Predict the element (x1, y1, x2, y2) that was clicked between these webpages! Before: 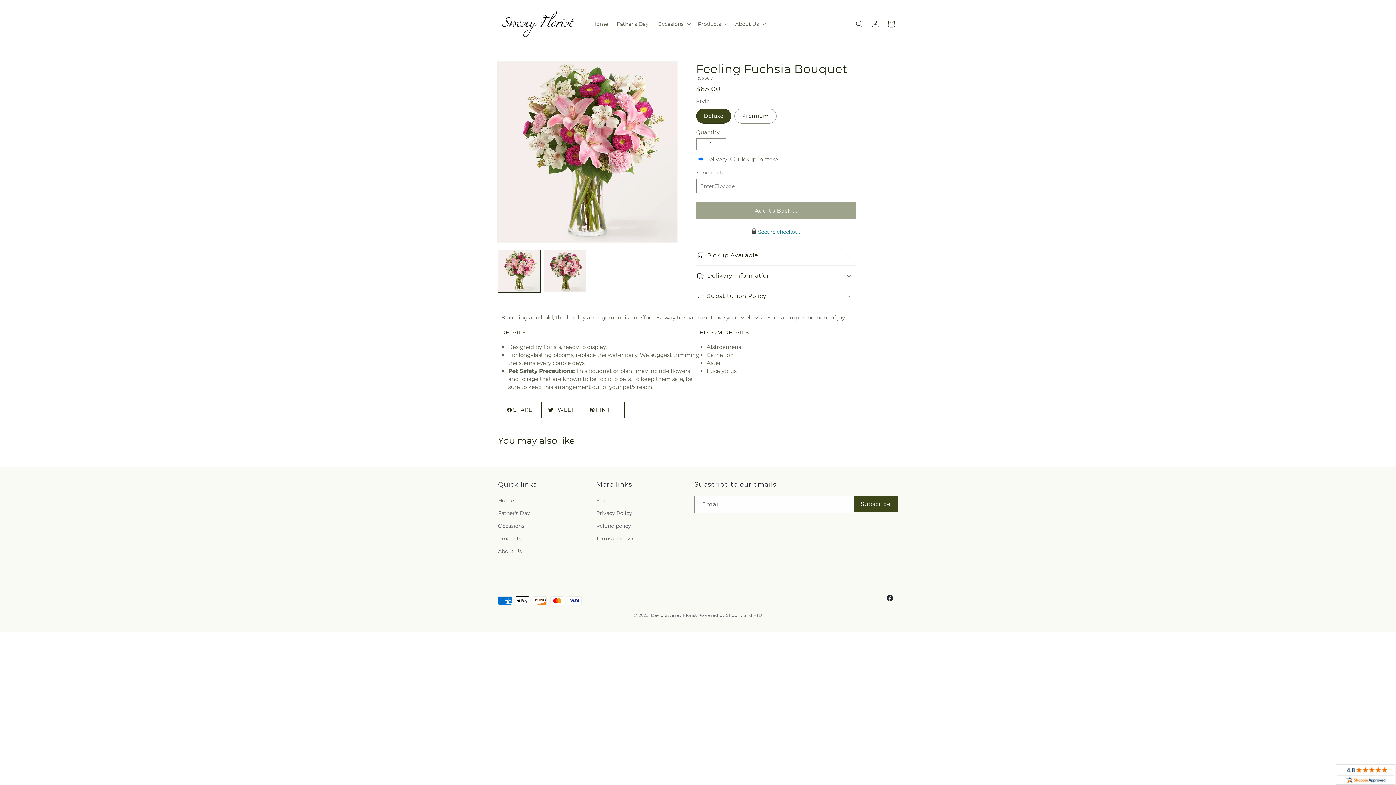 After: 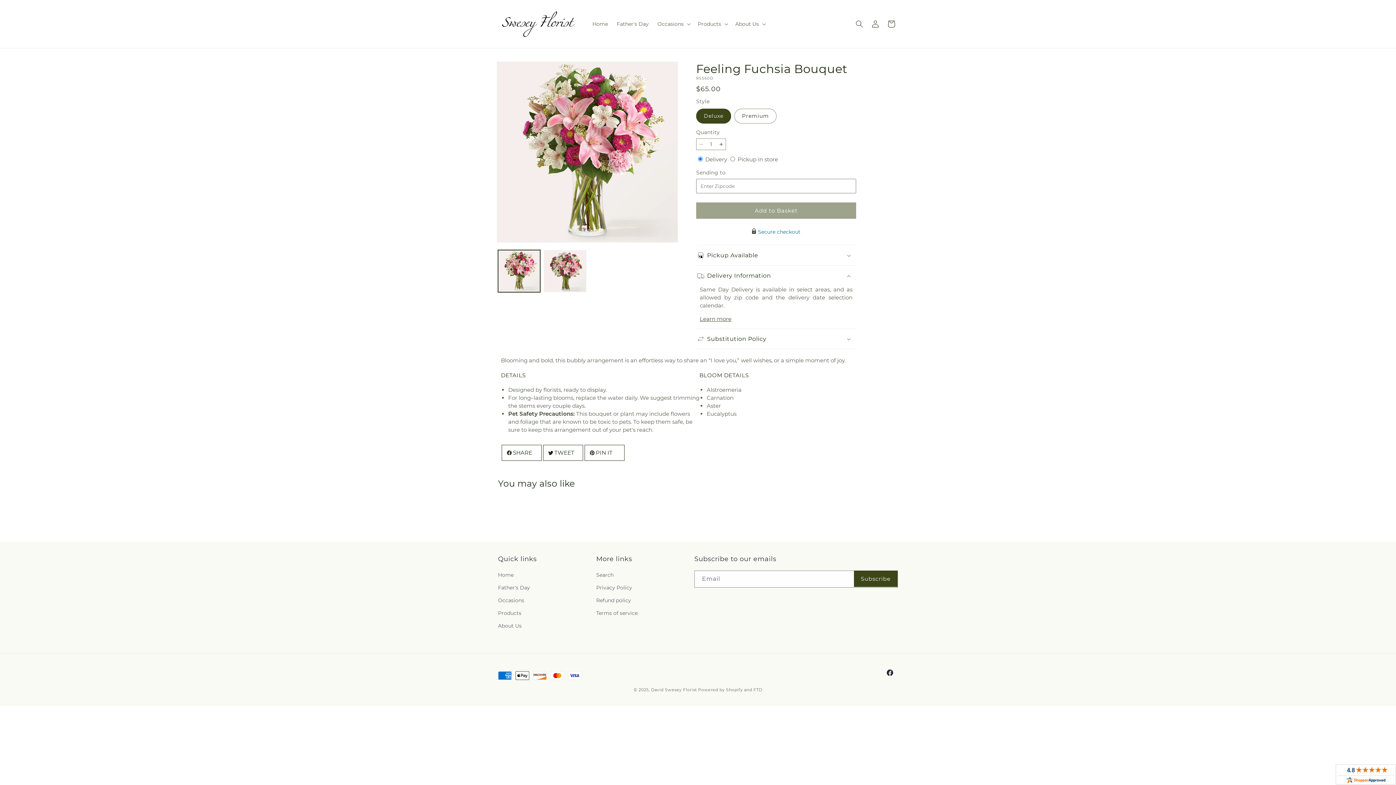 Action: bbox: (696, 265, 856, 285) label: Delivery Information